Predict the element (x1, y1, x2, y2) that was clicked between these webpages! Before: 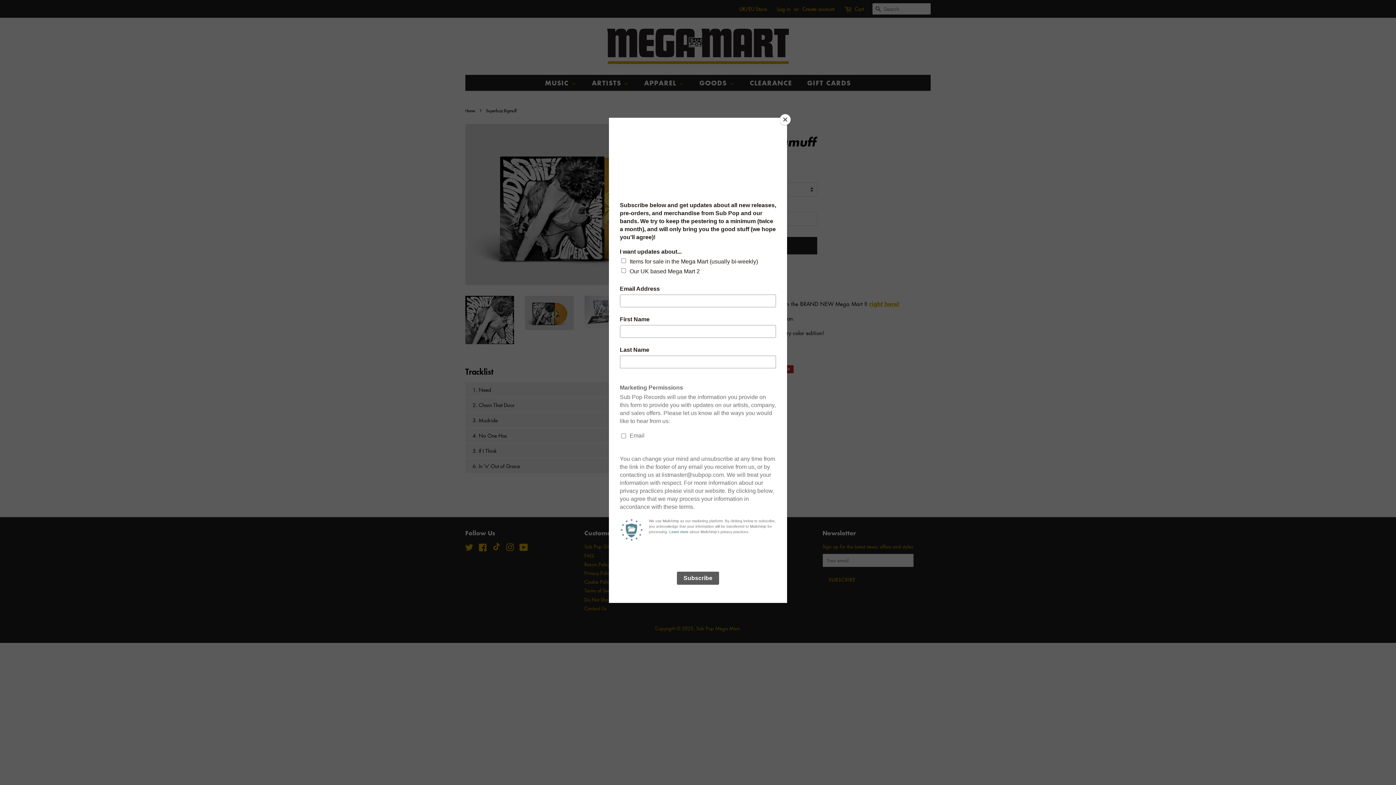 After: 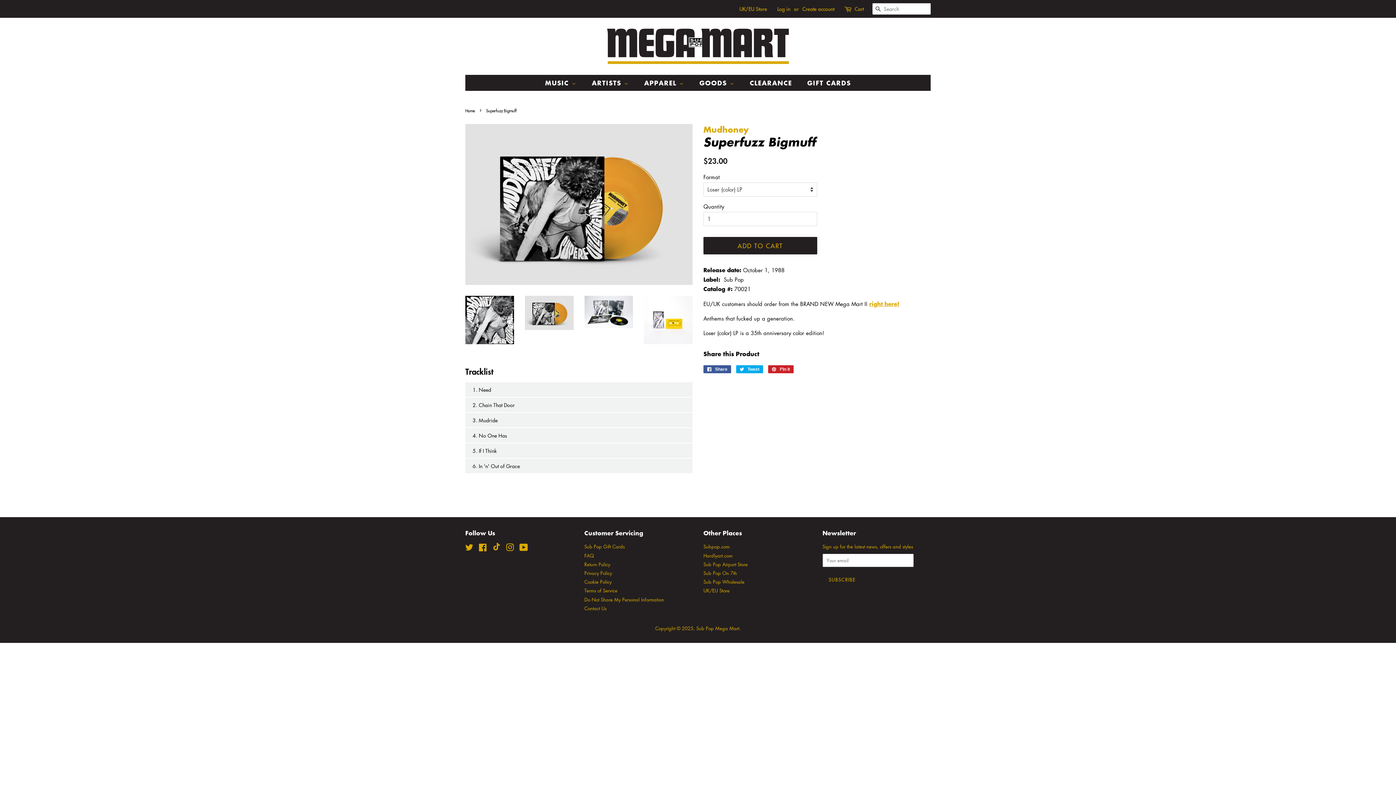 Action: label: Close bbox: (780, 114, 790, 125)